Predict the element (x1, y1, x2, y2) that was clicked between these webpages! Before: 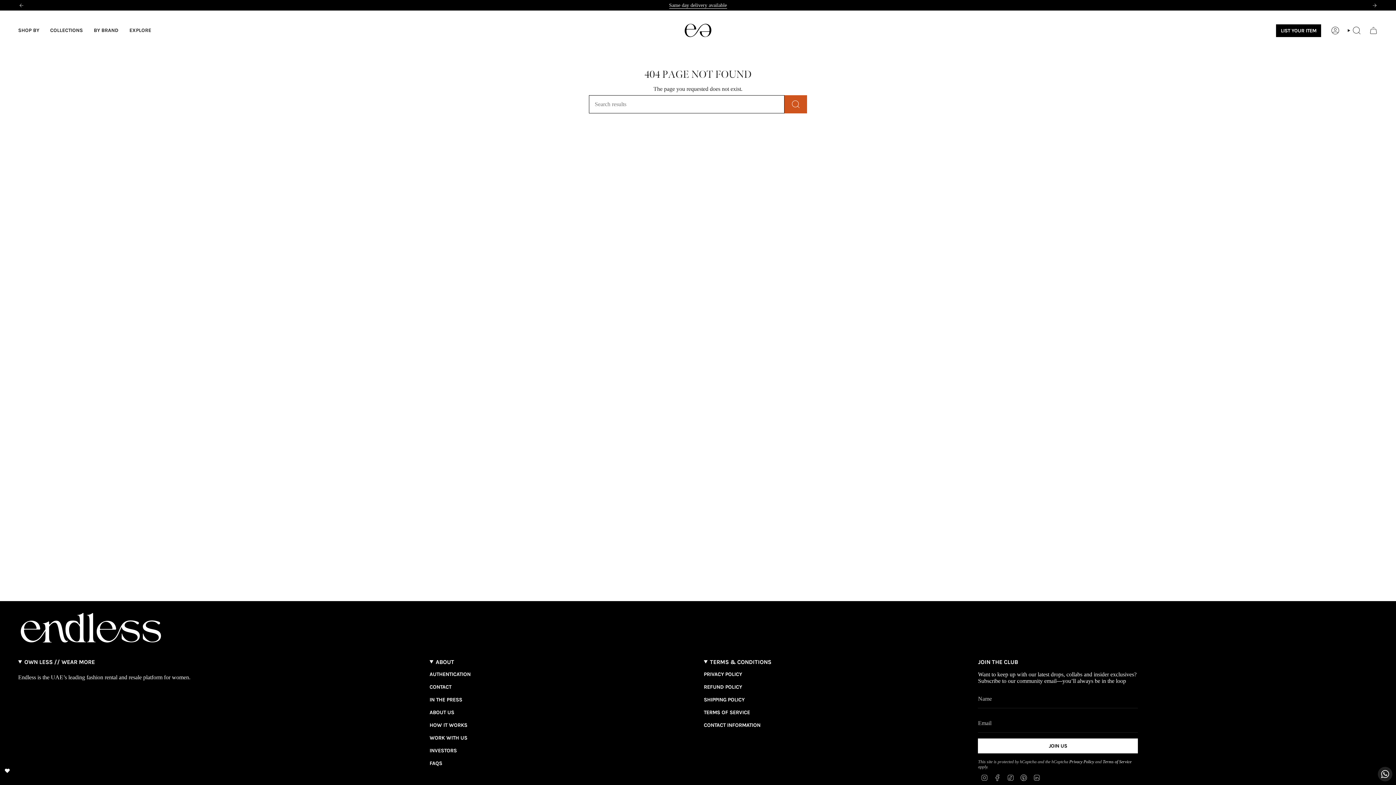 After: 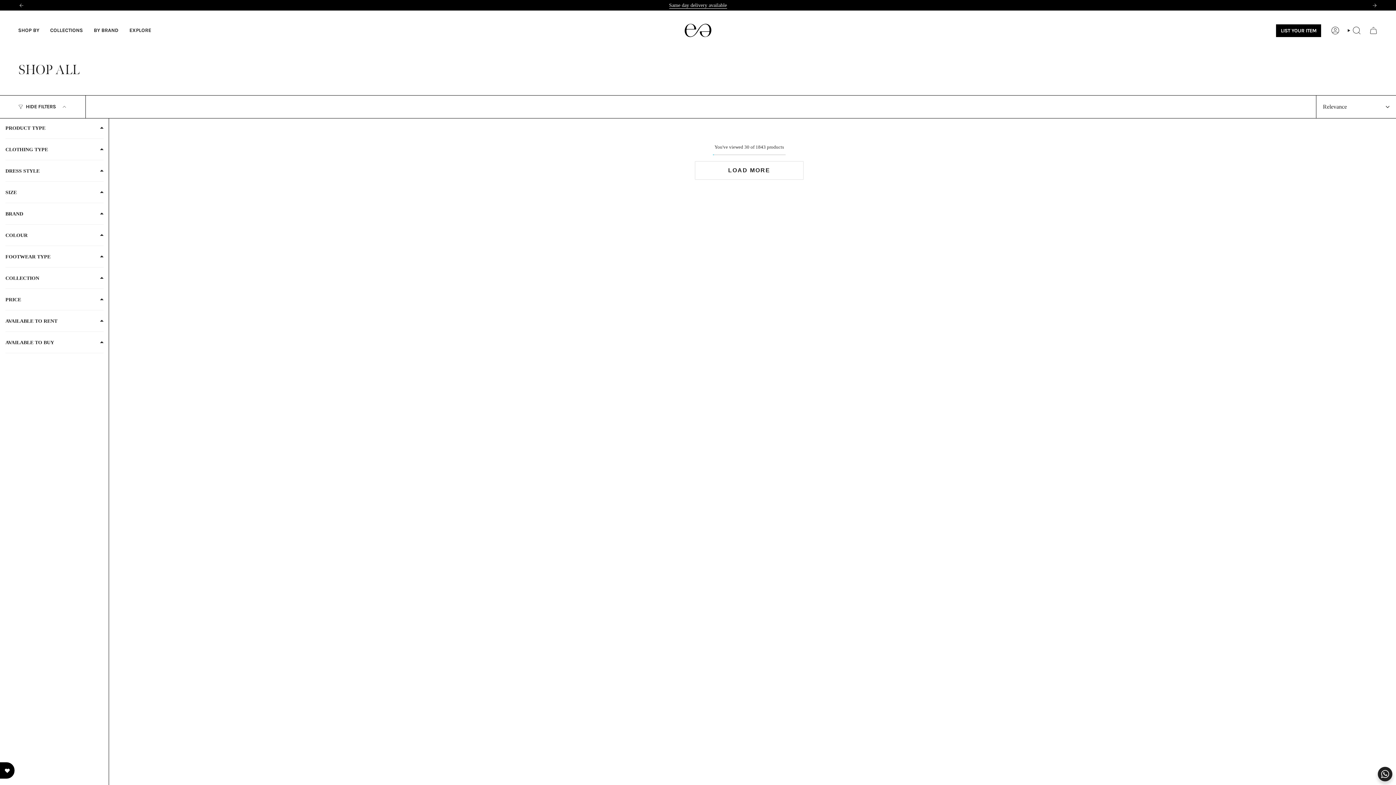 Action: bbox: (12, 16, 44, 45) label: SHOP BY